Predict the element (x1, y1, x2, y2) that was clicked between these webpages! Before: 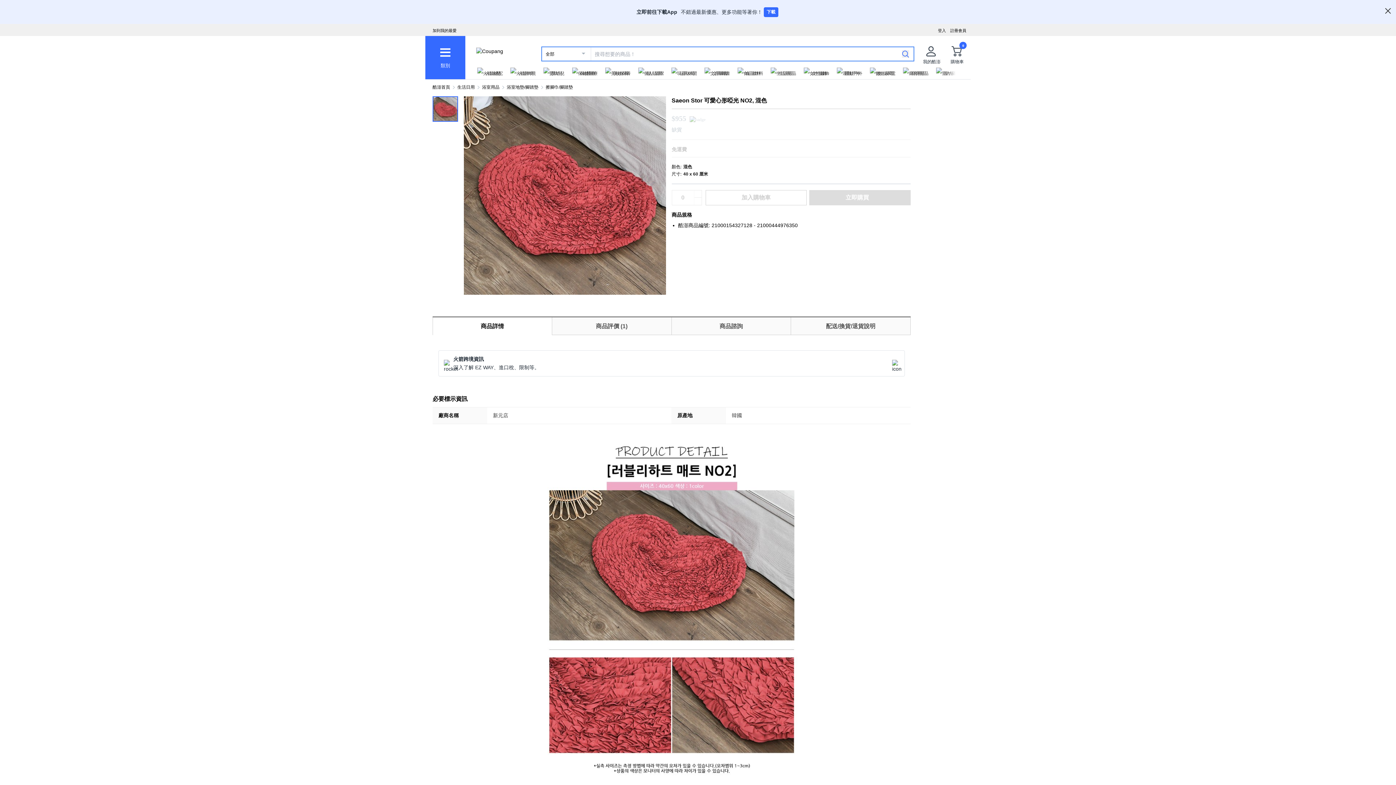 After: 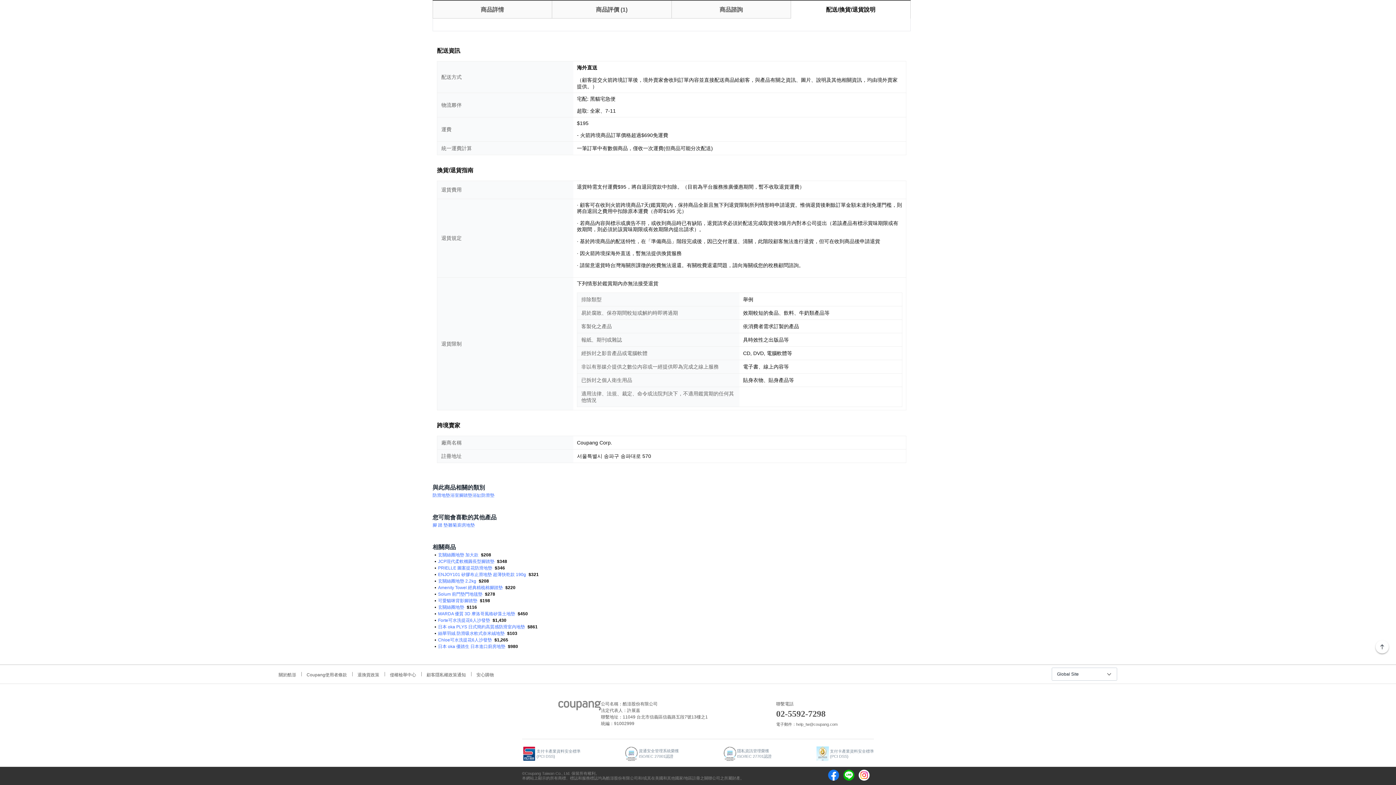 Action: bbox: (791, 317, 910, 335) label: 配送/換貨/退貨說明